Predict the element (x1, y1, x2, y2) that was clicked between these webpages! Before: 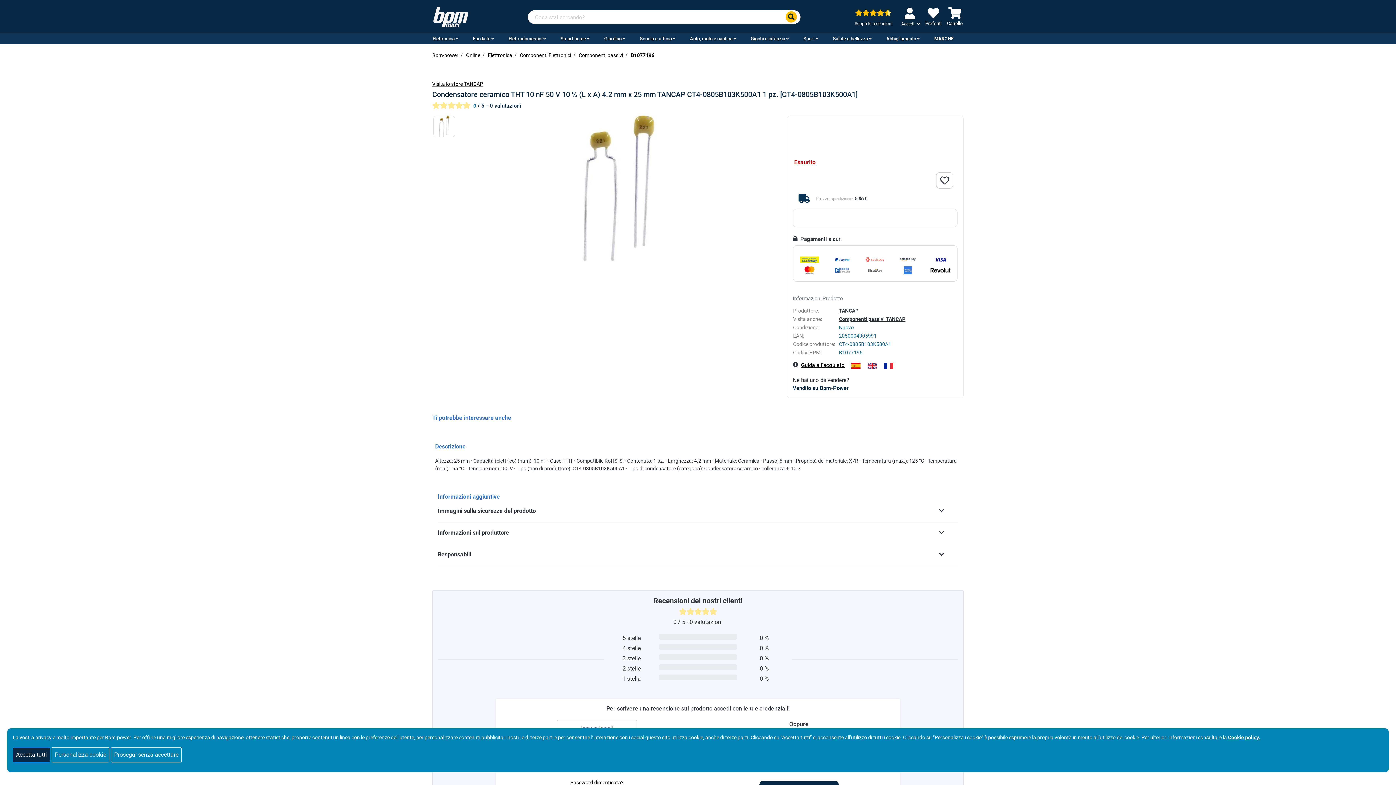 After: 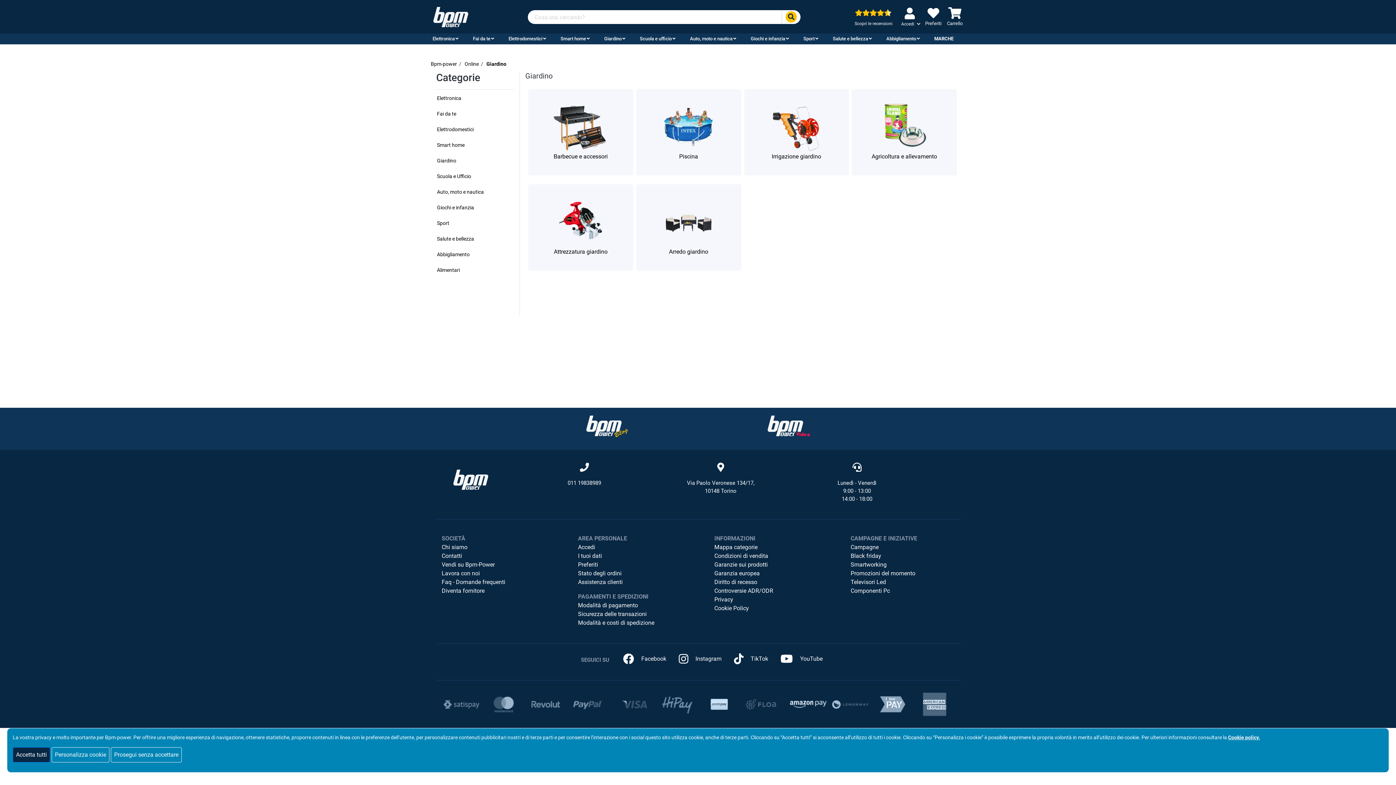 Action: bbox: (597, 33, 632, 44) label: Giardino